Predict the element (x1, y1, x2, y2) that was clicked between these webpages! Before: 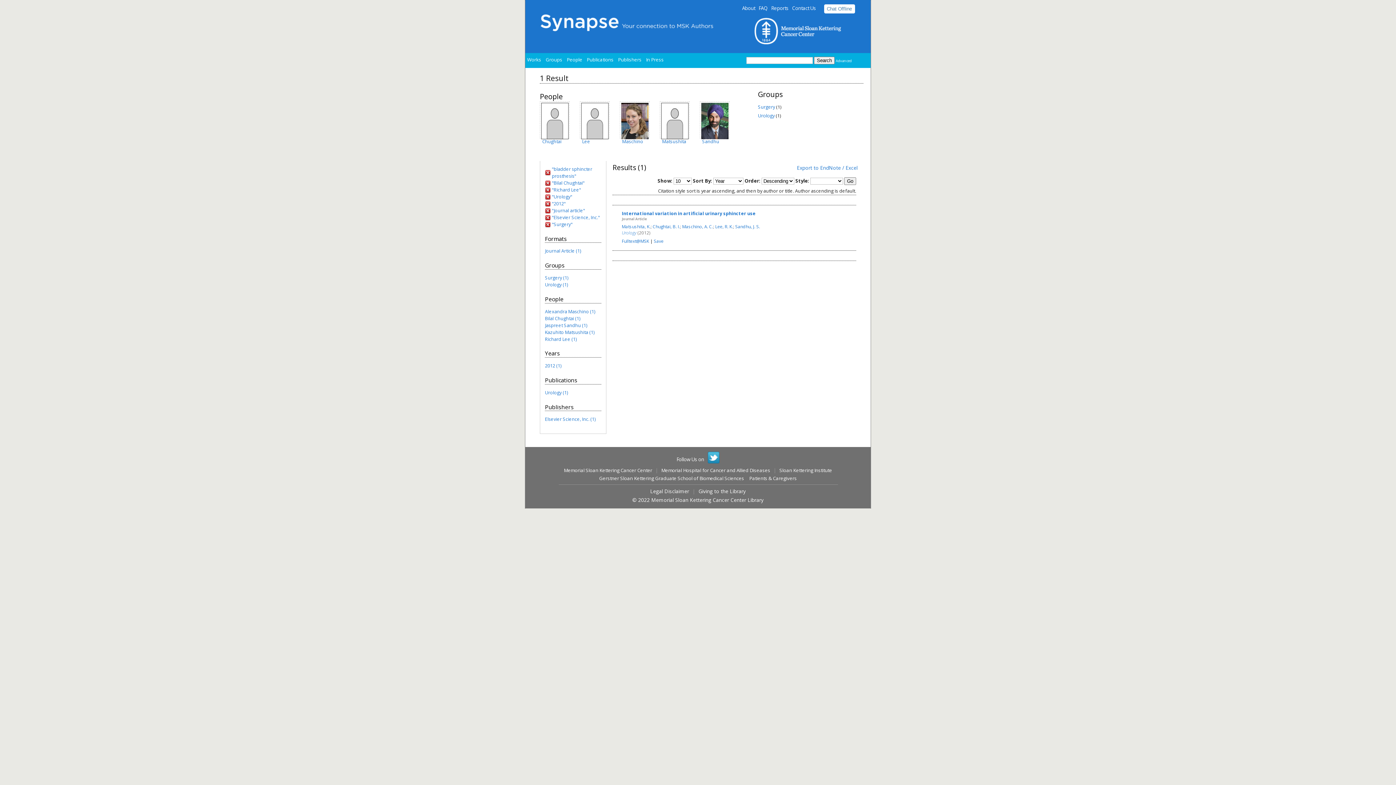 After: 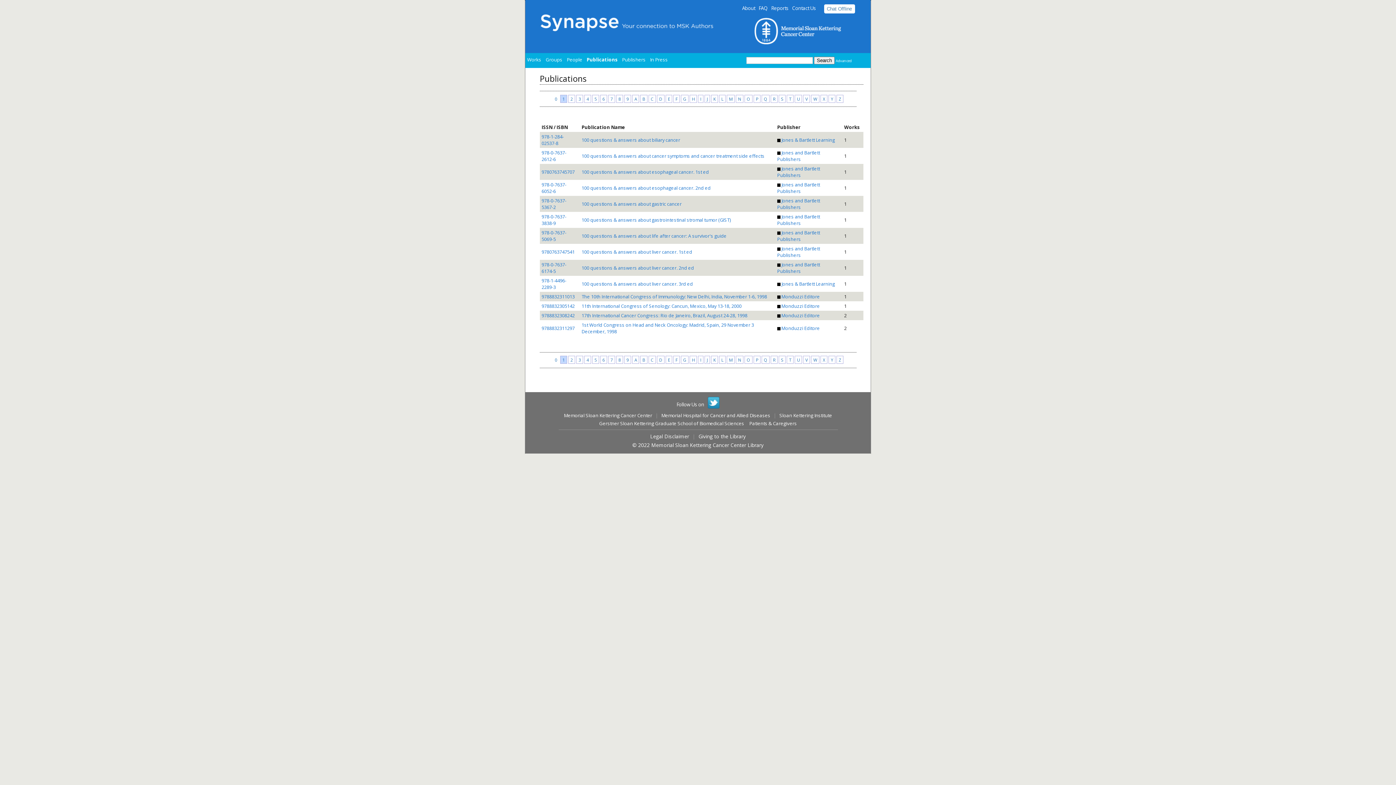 Action: label: Publications bbox: (585, 54, 615, 65)